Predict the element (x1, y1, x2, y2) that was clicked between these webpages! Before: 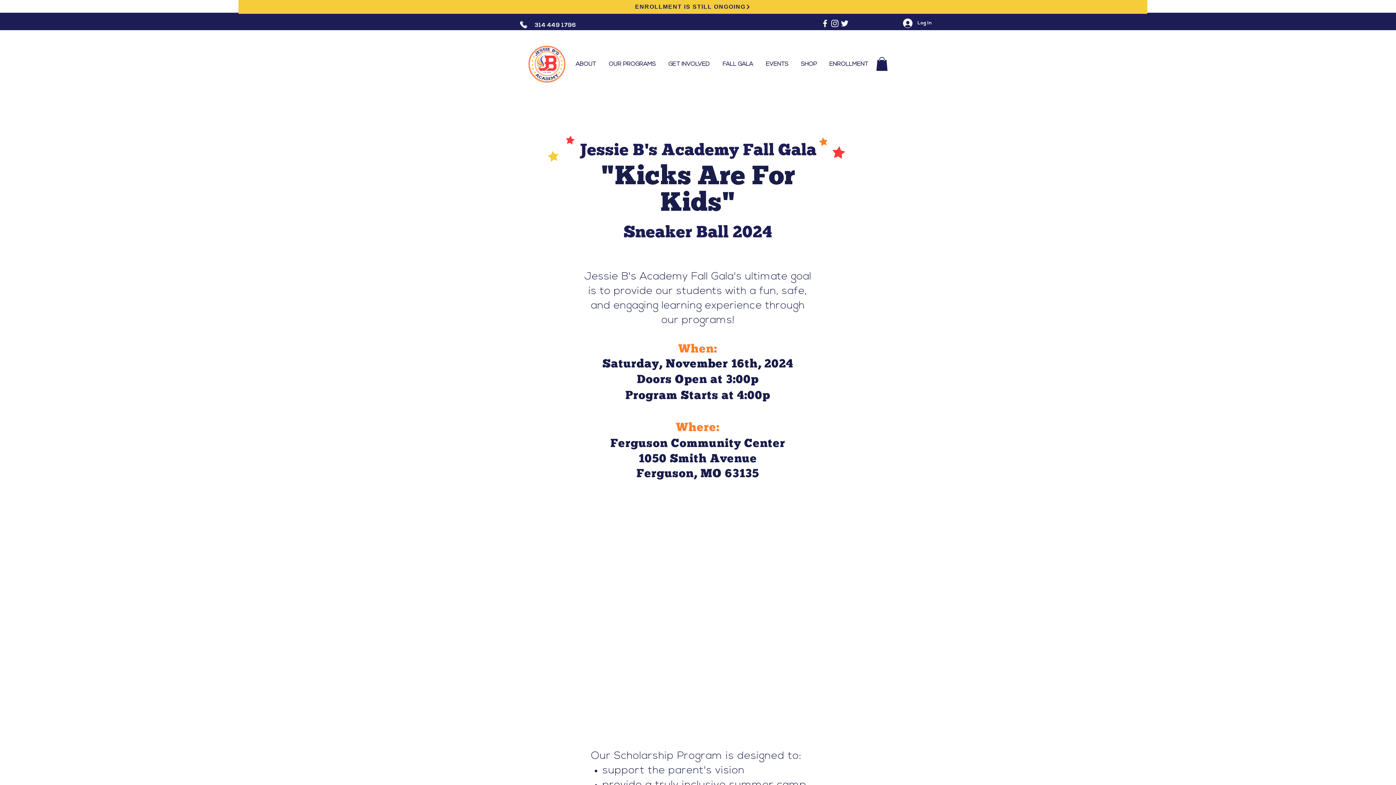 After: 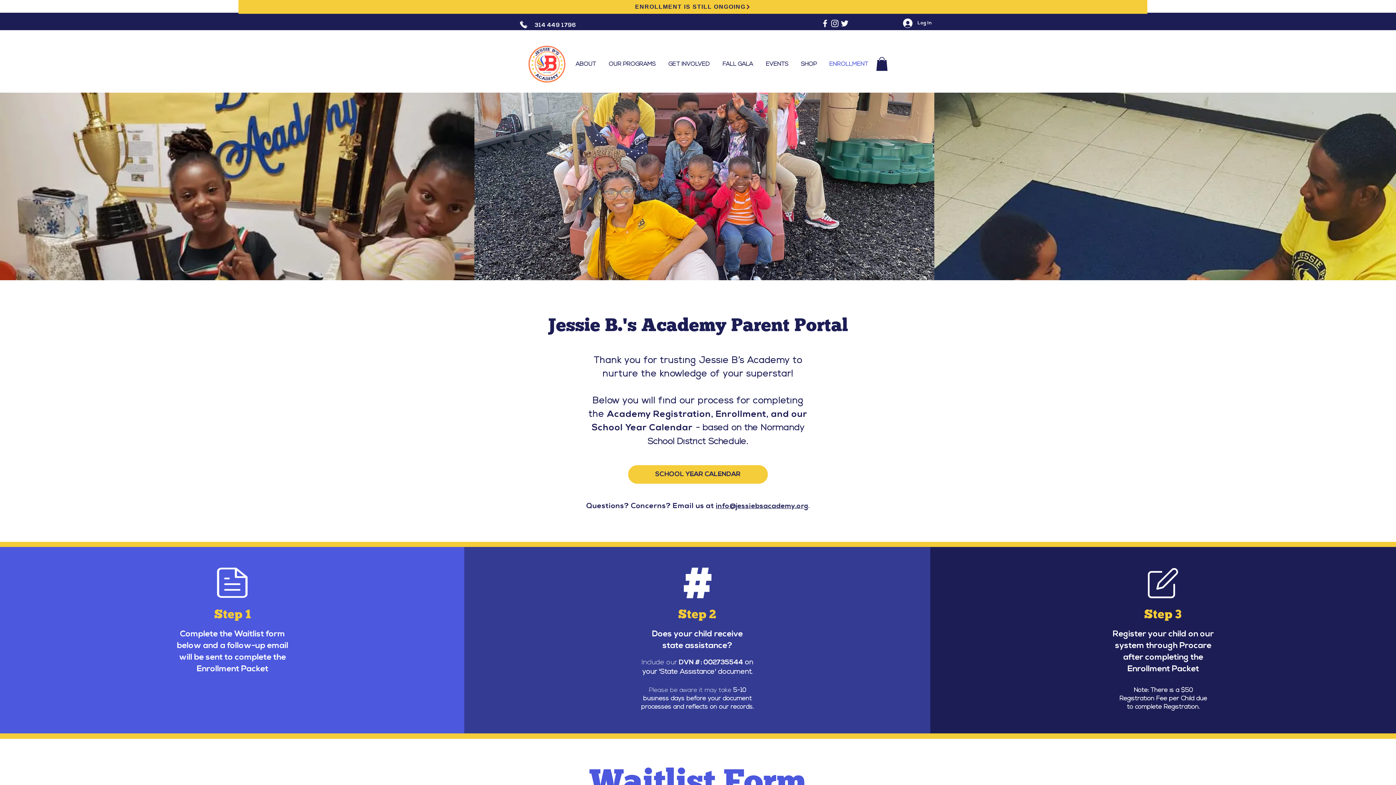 Action: label: ENROLLMENT bbox: (823, 55, 874, 73)